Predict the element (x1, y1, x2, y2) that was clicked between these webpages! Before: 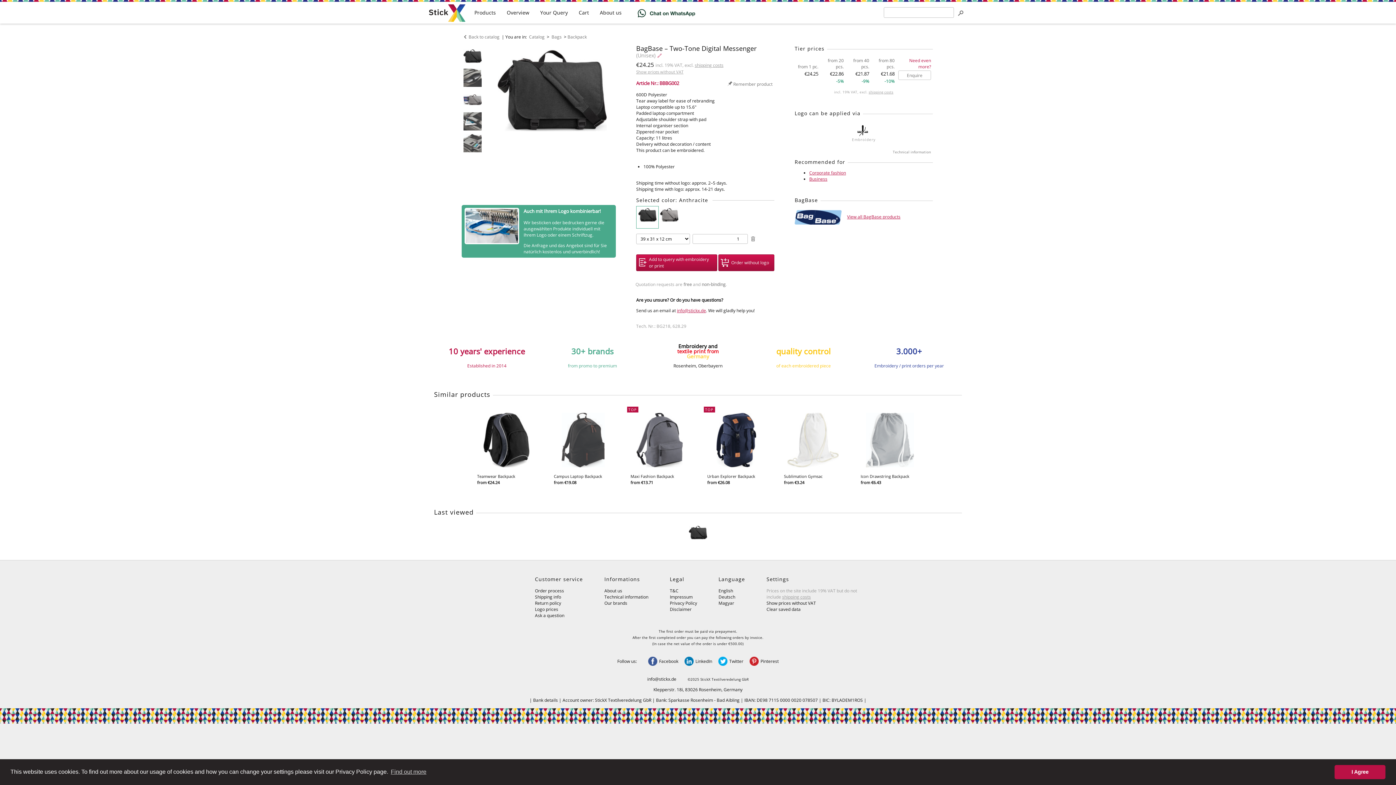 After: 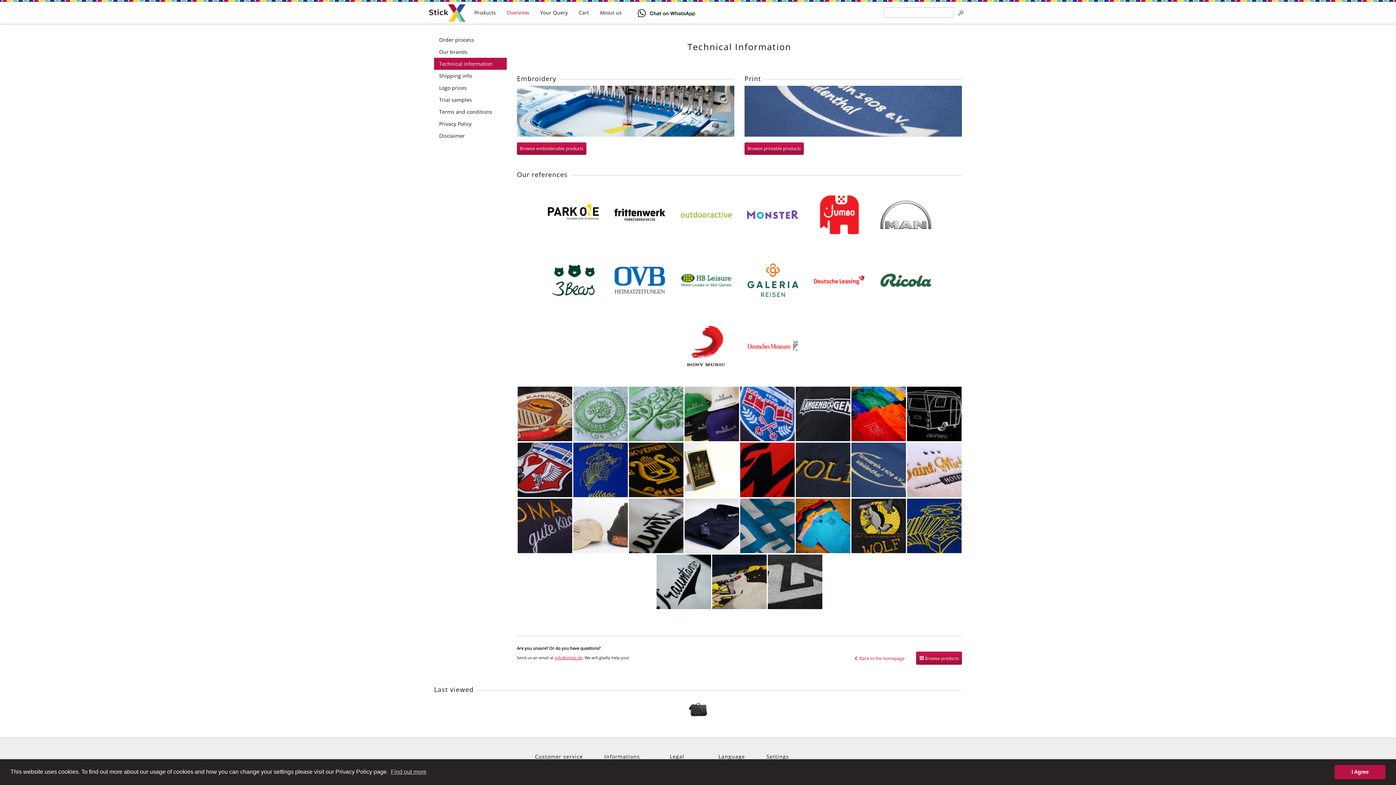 Action: label: Overview bbox: (501, 2, 534, 22)